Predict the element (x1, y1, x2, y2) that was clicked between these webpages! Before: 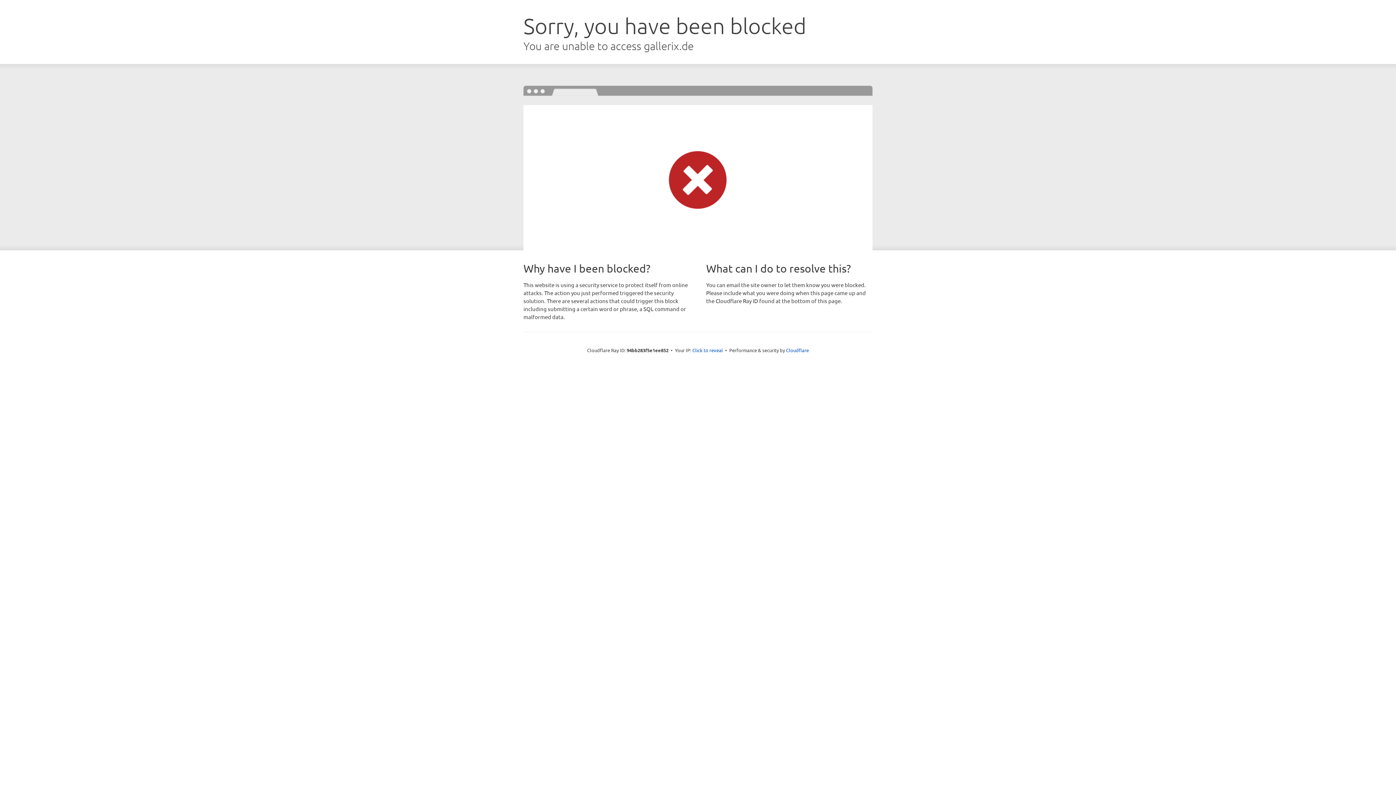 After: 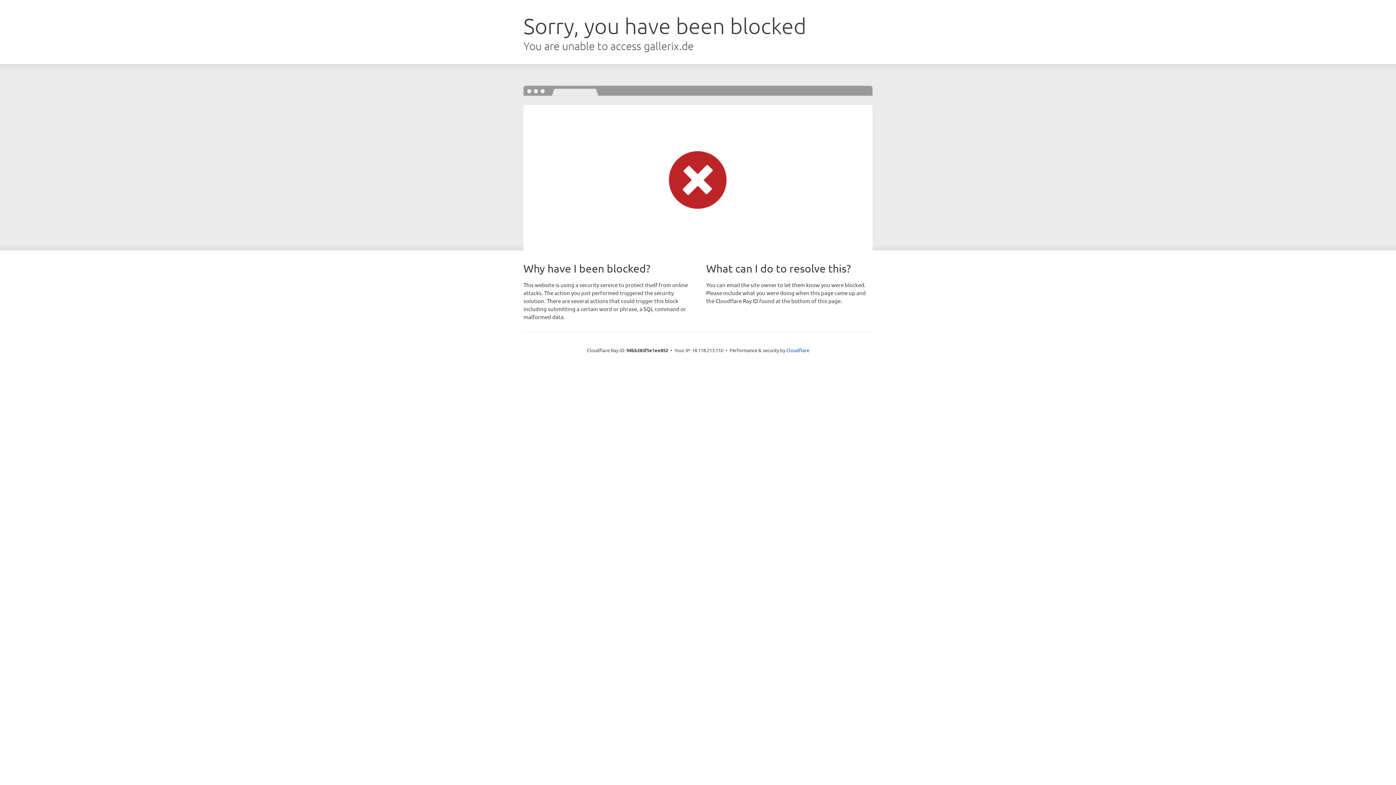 Action: bbox: (692, 346, 723, 353) label: Click to reveal